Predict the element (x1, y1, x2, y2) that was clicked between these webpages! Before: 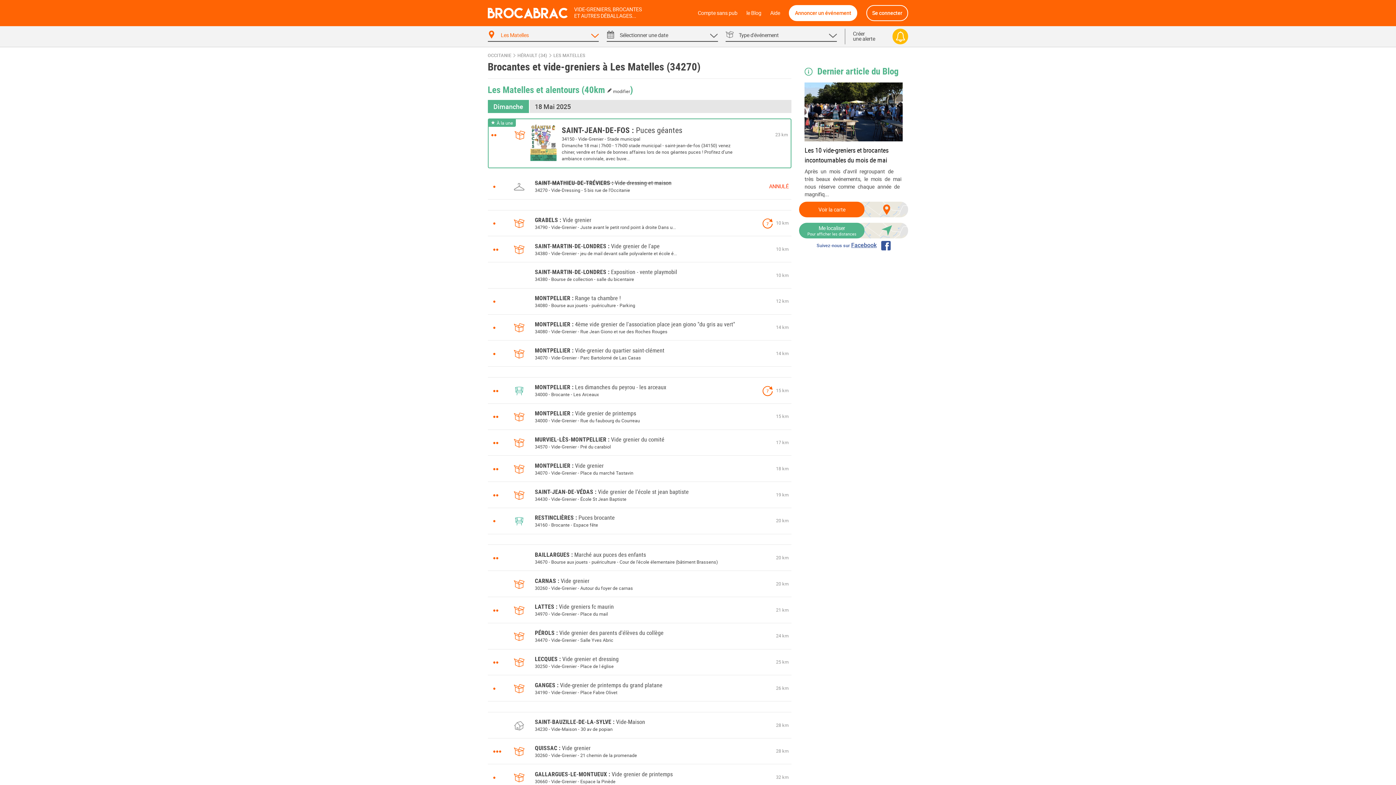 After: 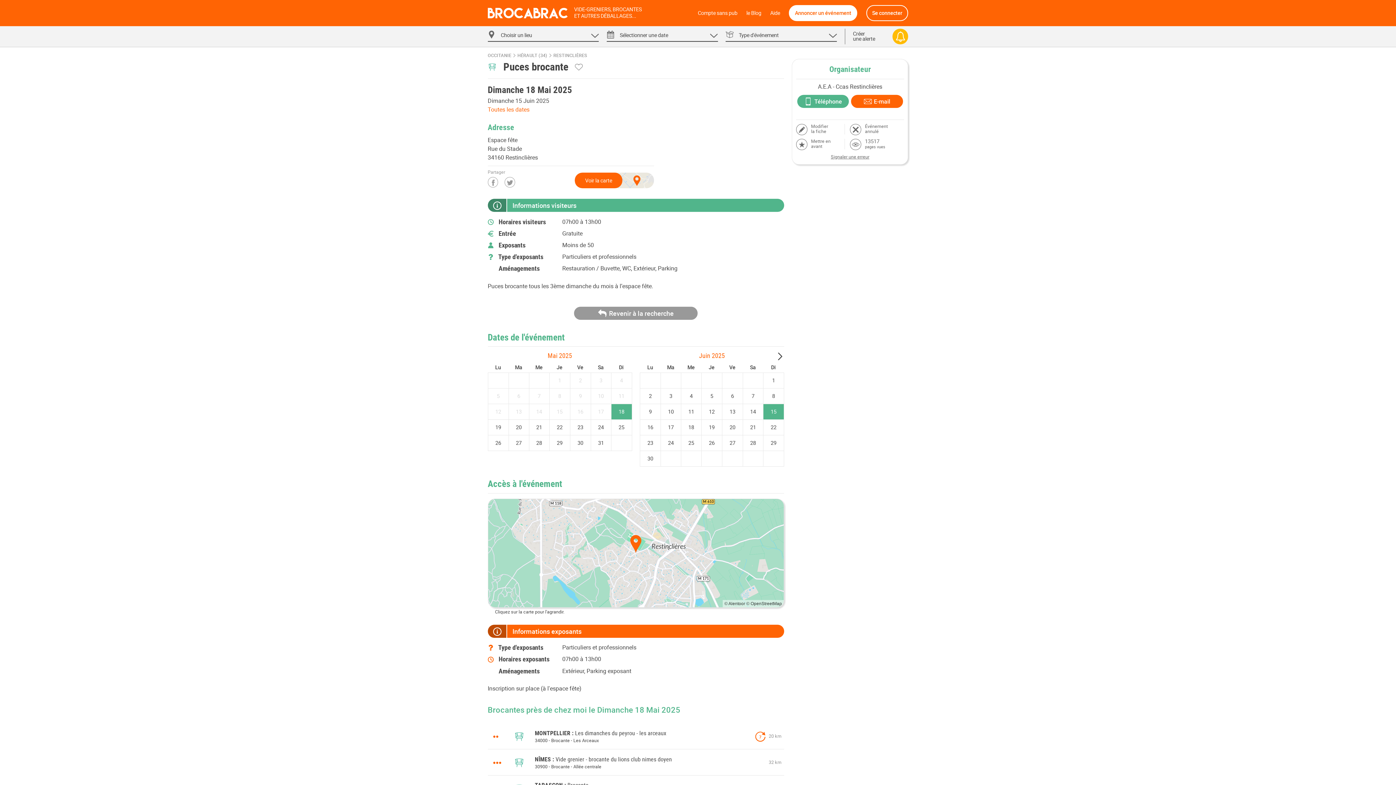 Action: bbox: (534, 513, 614, 521) label: RESTINCLIÈRESPuces brocante